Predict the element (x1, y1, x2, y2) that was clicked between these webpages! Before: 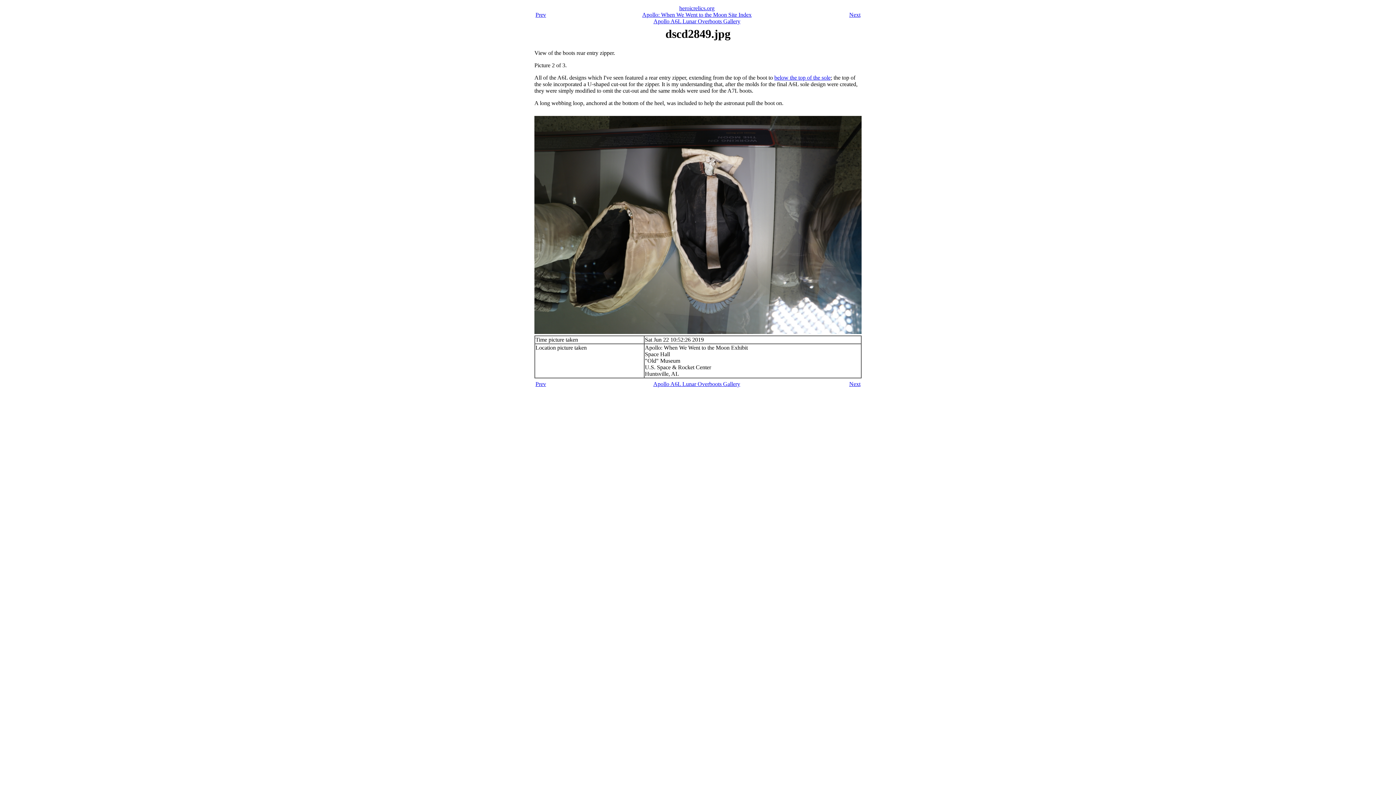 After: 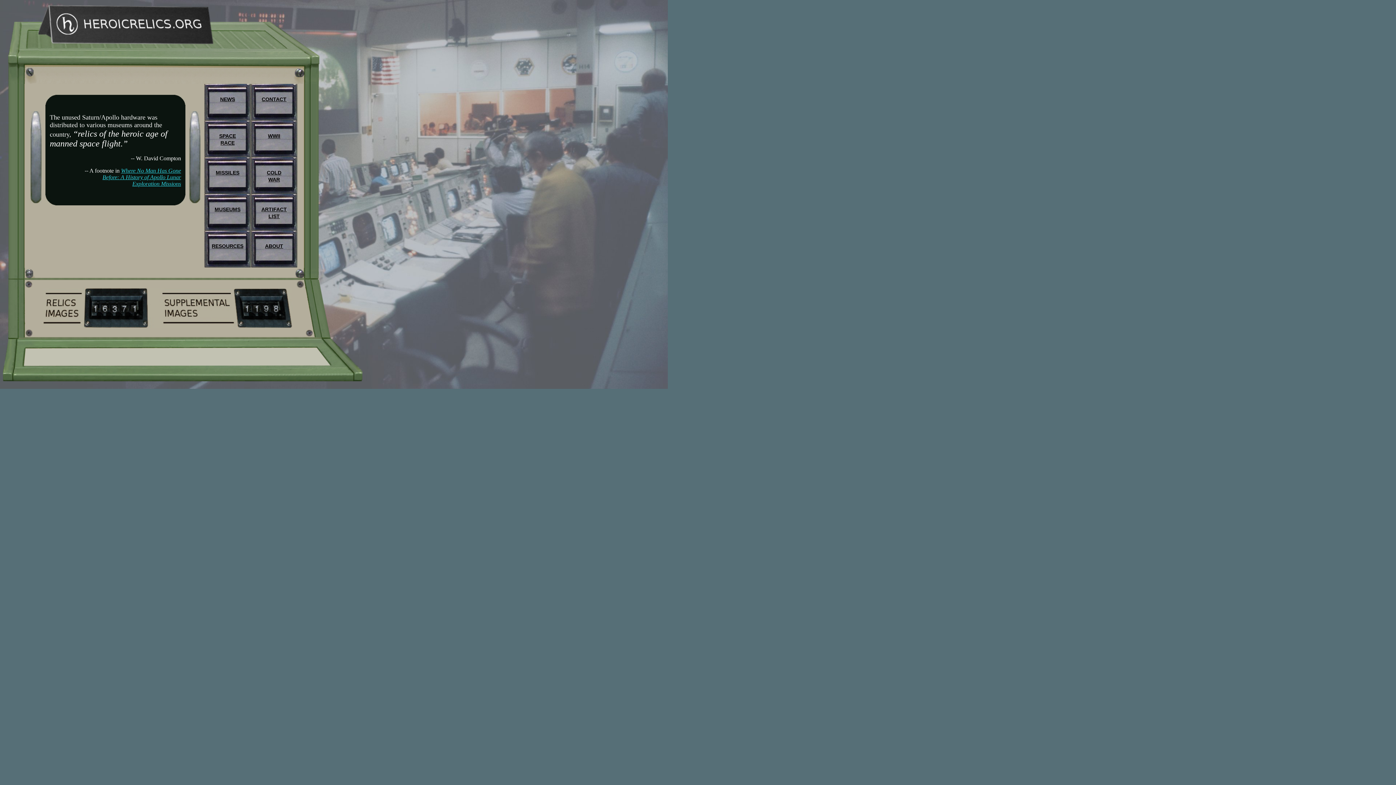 Action: label: heroicrelics.org bbox: (679, 5, 714, 11)